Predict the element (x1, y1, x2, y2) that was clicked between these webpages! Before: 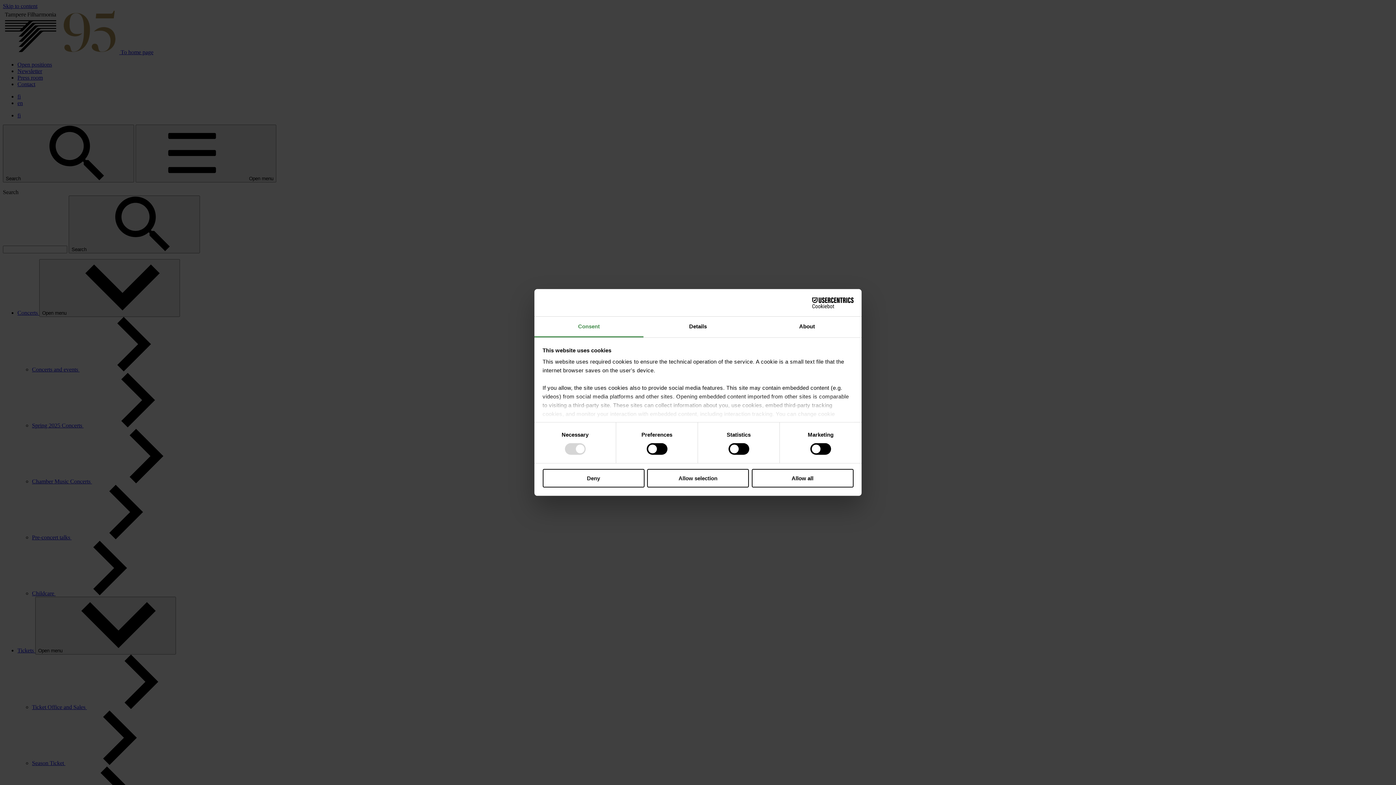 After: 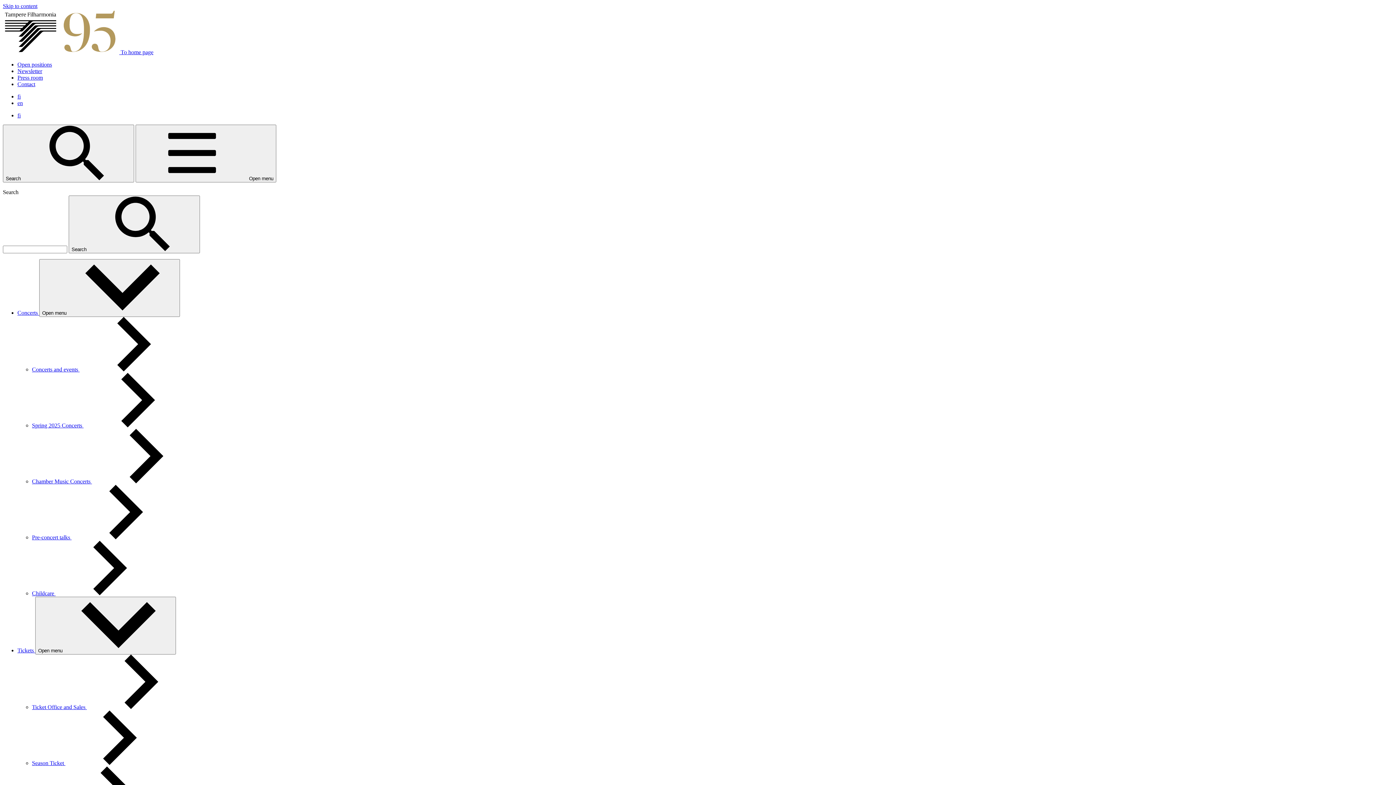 Action: label: Allow all bbox: (751, 469, 853, 487)